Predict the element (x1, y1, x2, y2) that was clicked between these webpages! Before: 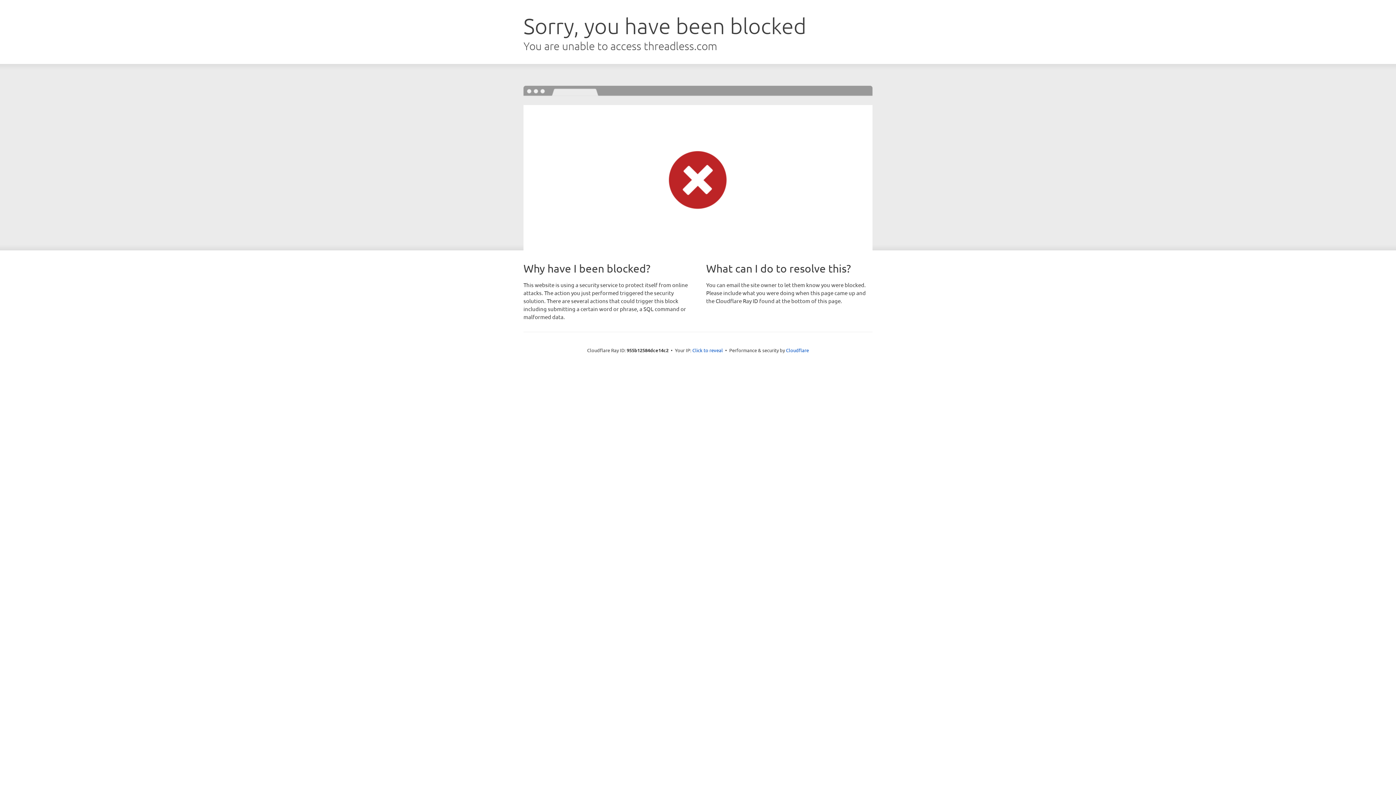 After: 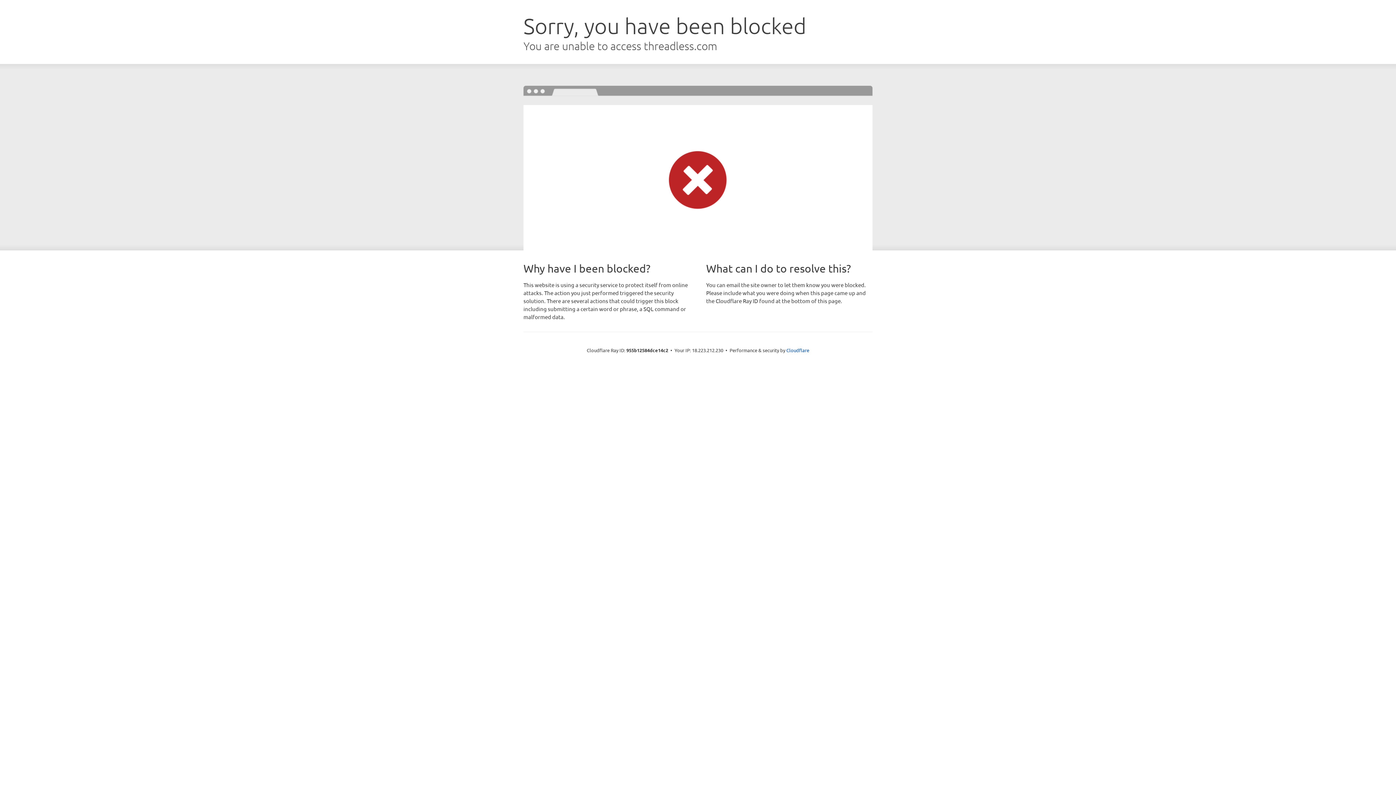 Action: label: Click to reveal bbox: (692, 346, 723, 353)